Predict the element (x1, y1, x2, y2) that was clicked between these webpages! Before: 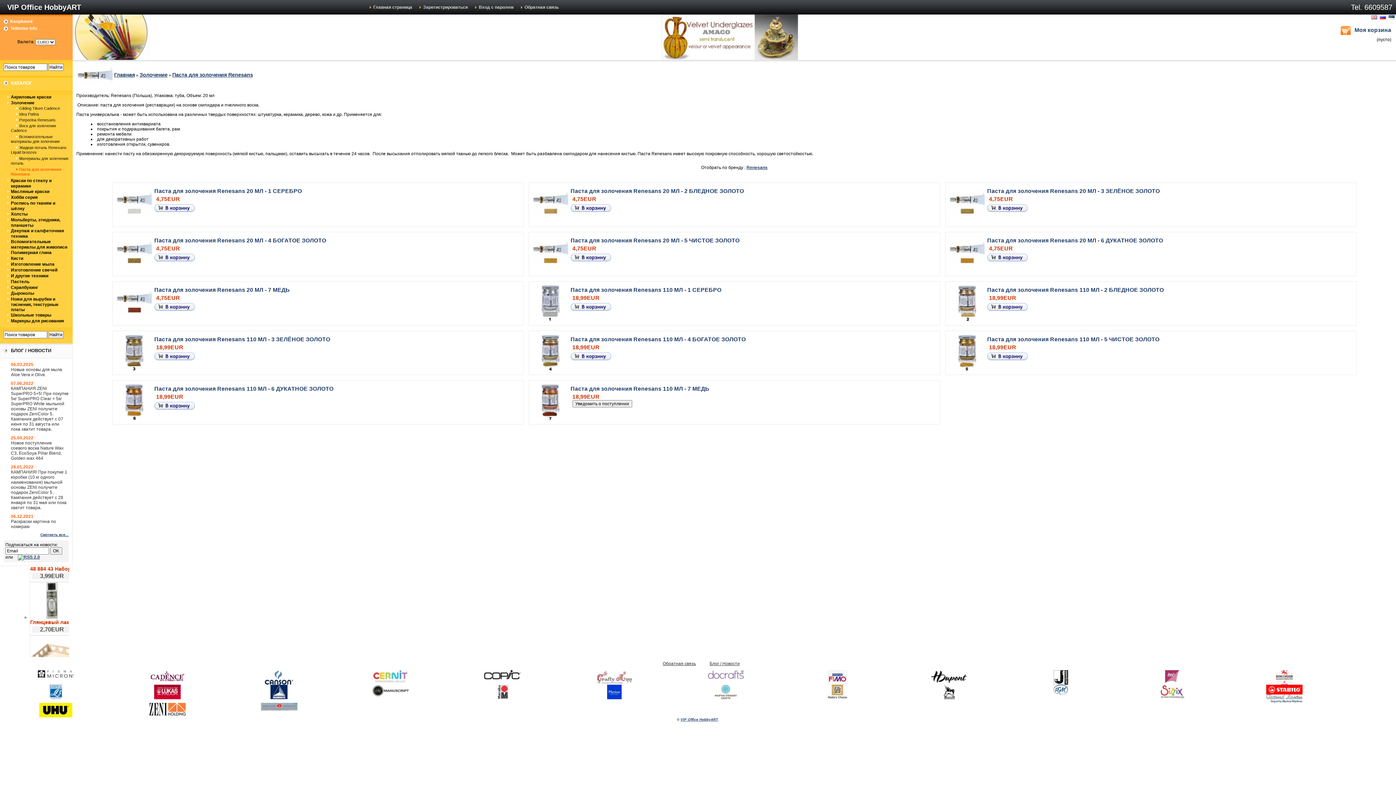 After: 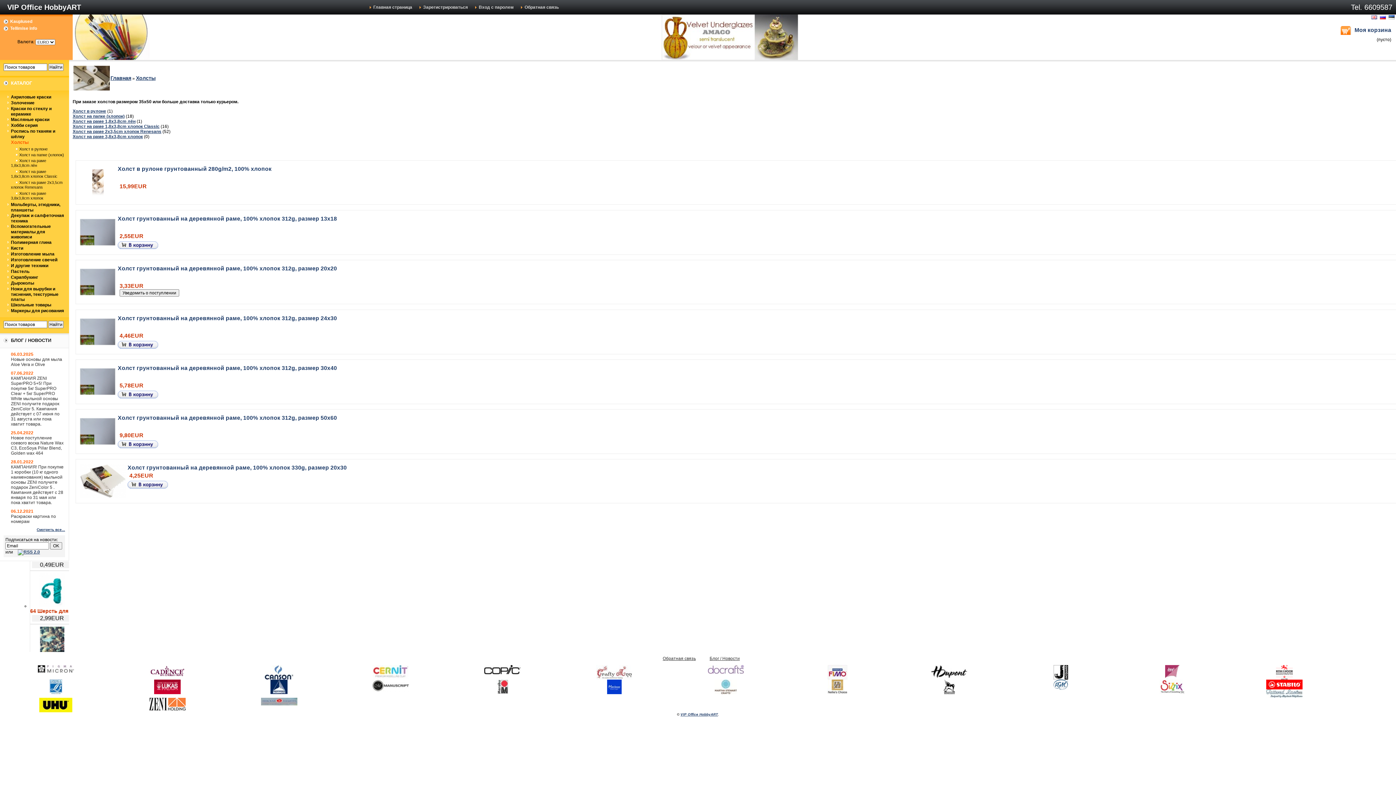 Action: bbox: (10, 211, 27, 216) label: Холсты